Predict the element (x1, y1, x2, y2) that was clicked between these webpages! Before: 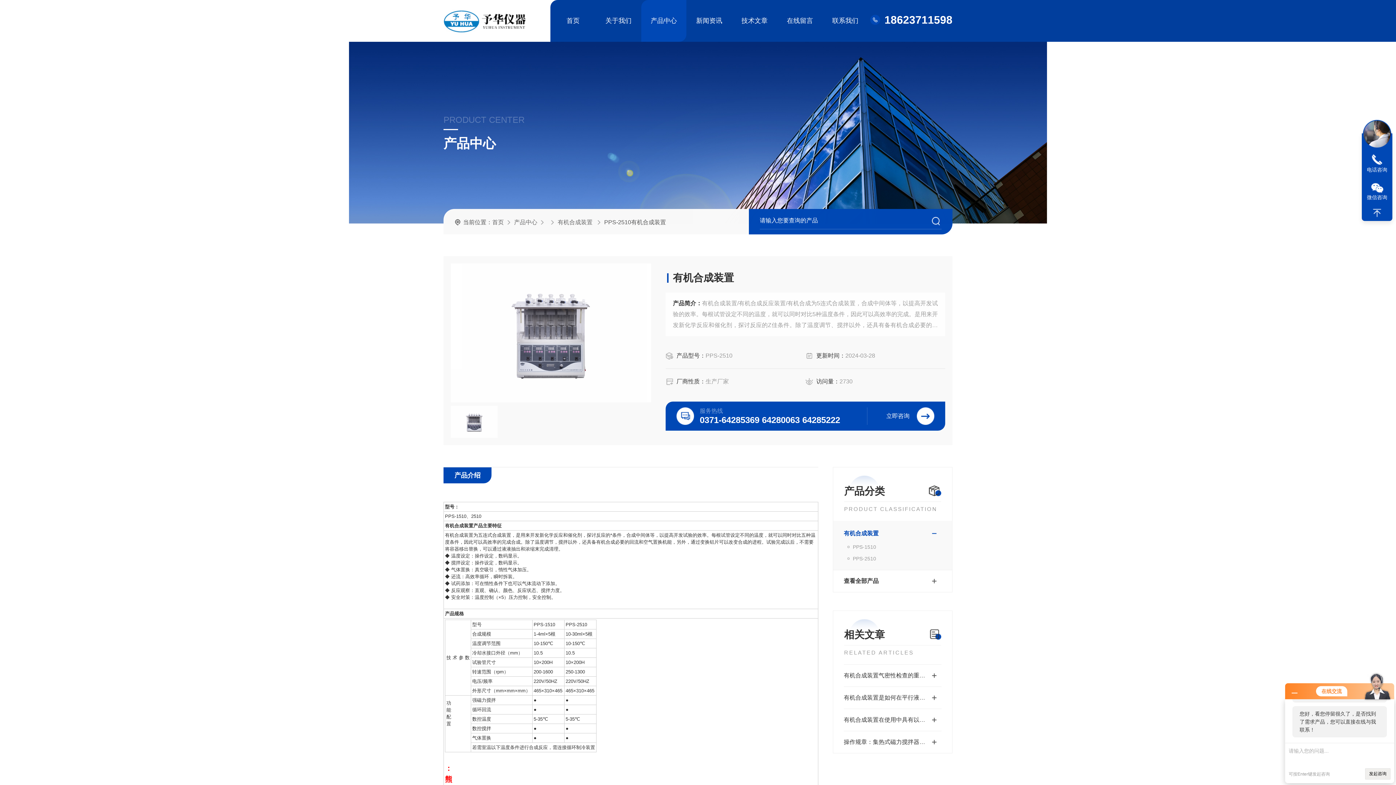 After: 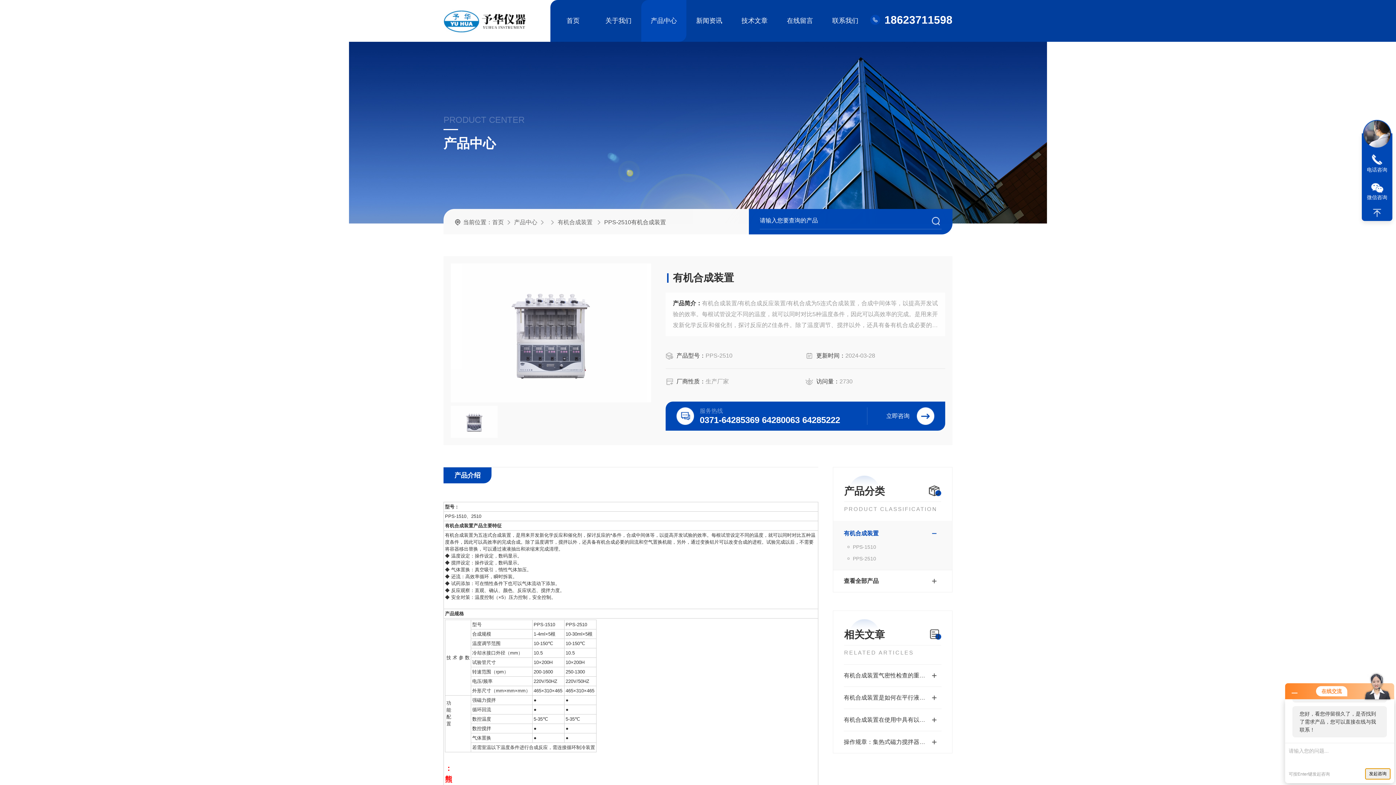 Action: label: 发起咨询 bbox: (1365, 768, 1390, 780)